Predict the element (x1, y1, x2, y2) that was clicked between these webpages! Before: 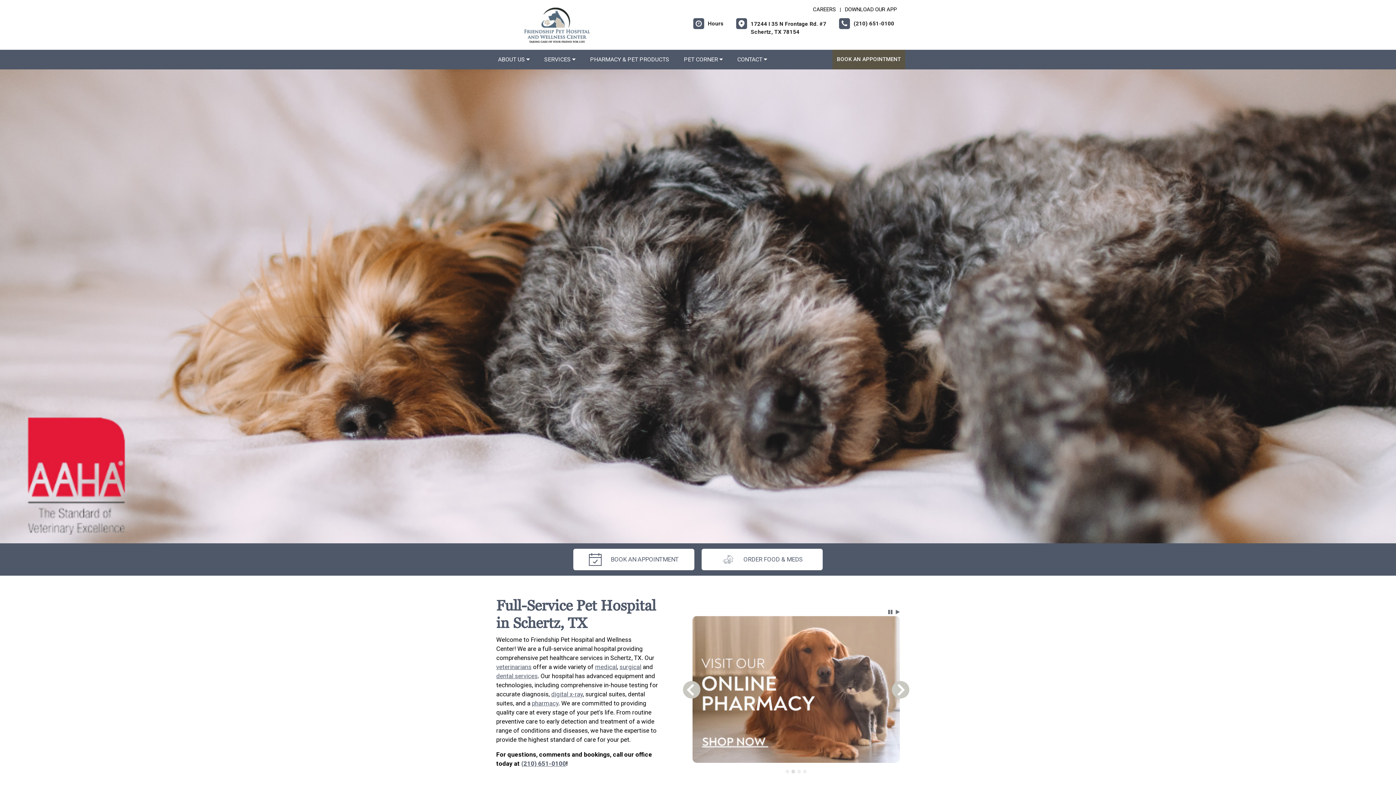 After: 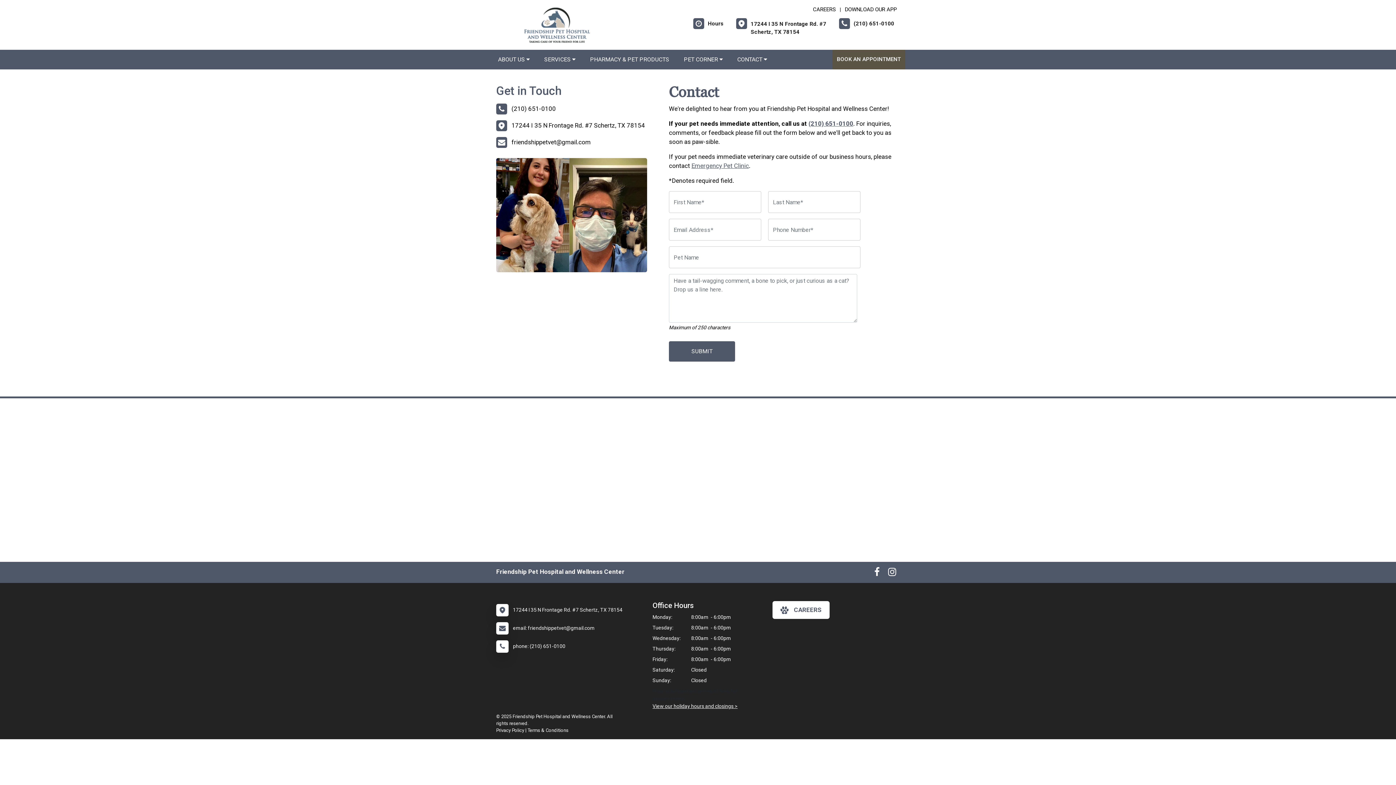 Action: bbox: (692, 616, 900, 763)